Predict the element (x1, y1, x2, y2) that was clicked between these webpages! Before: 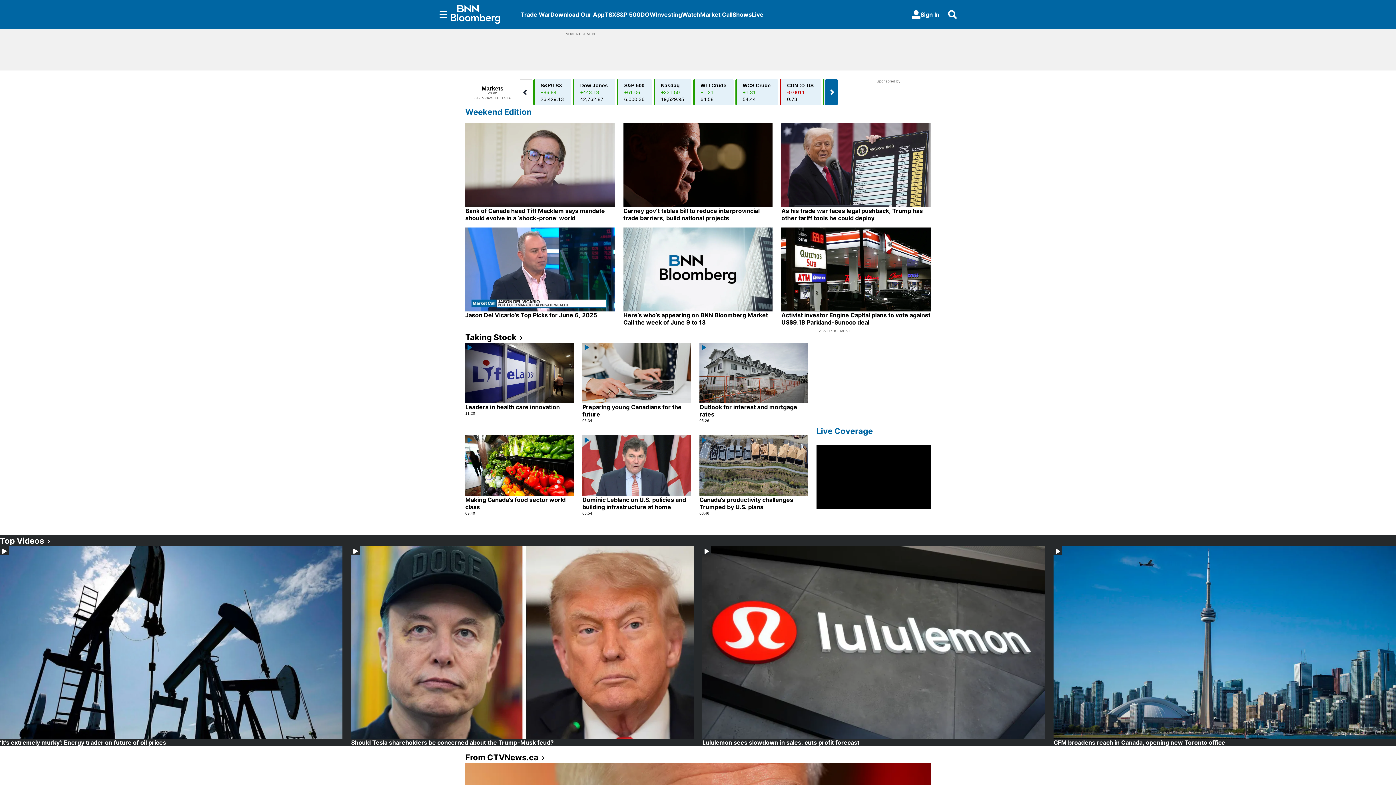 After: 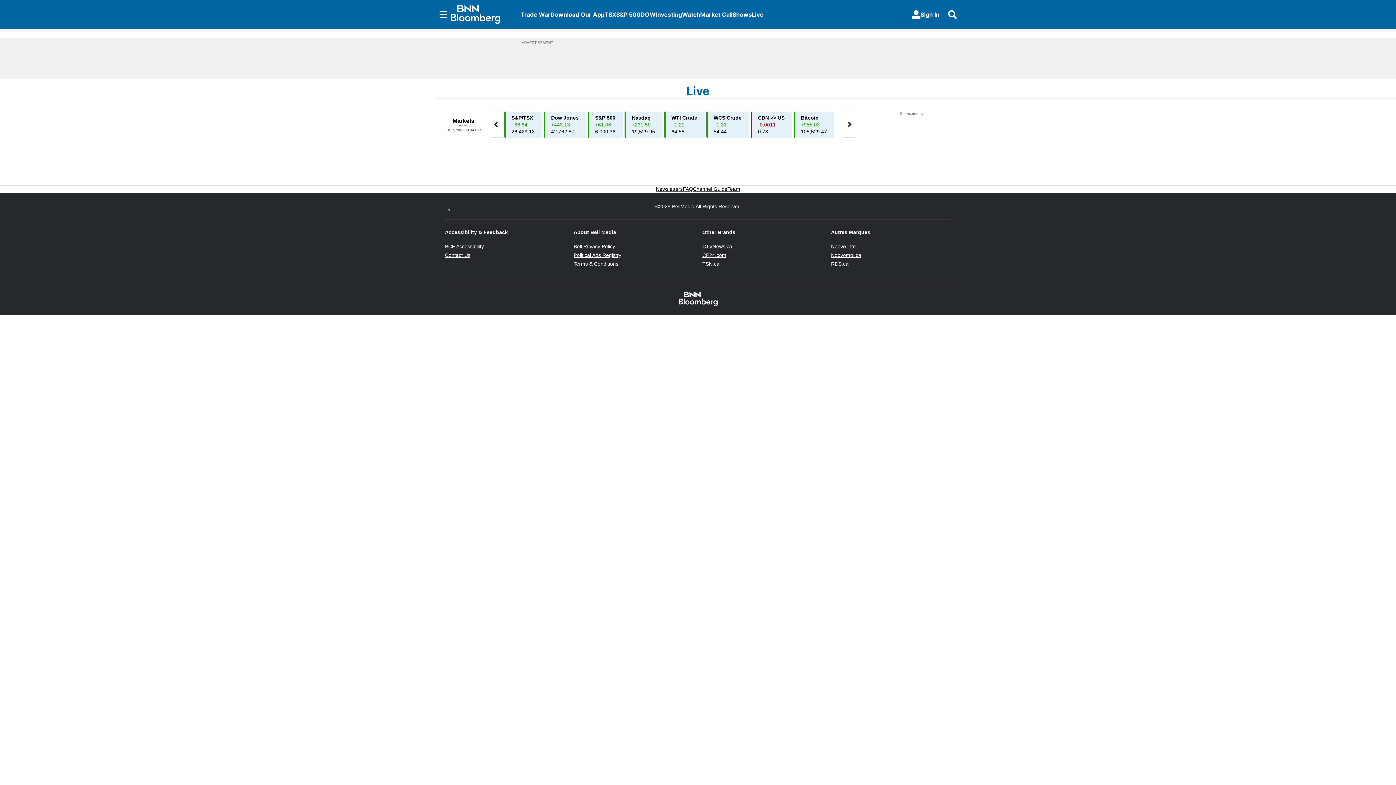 Action: label: Live bbox: (752, 10, 763, 18)